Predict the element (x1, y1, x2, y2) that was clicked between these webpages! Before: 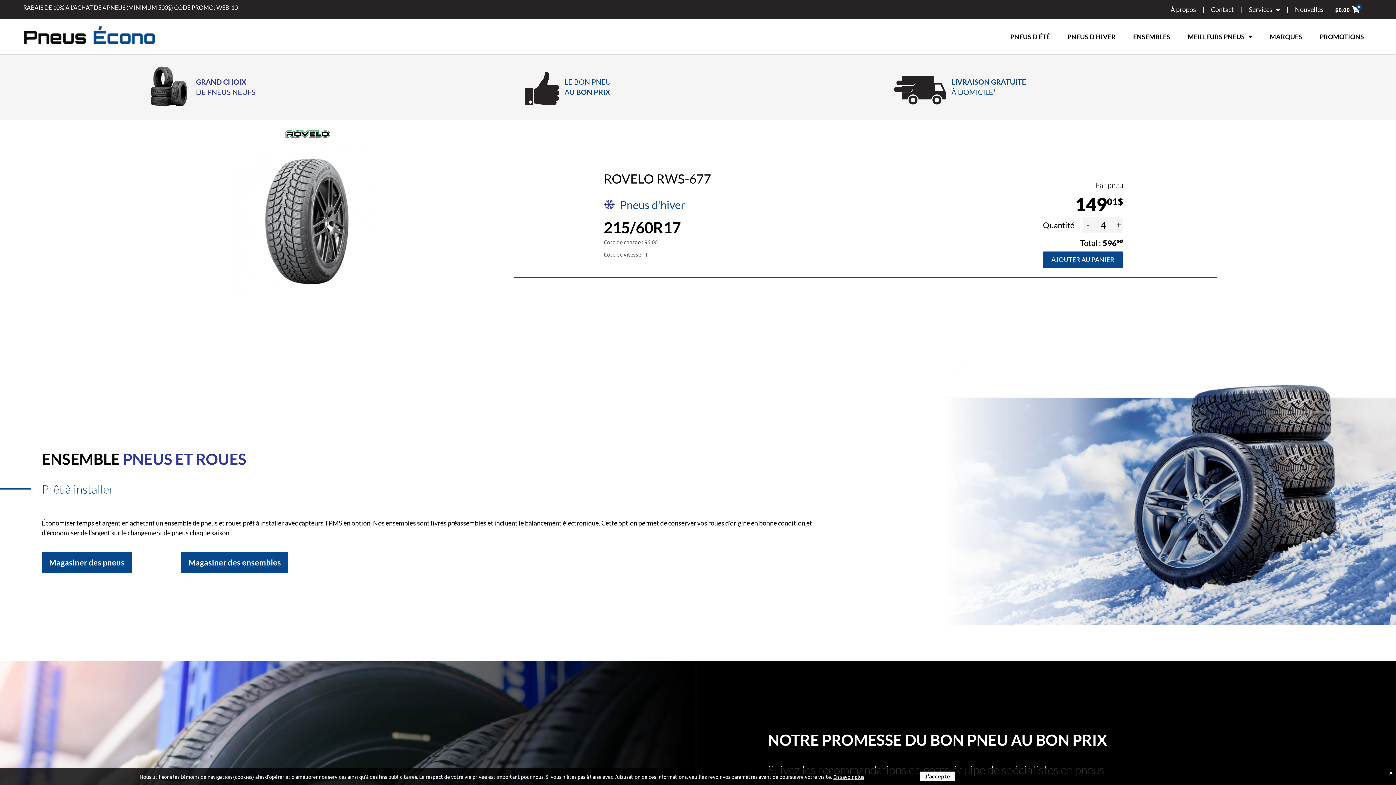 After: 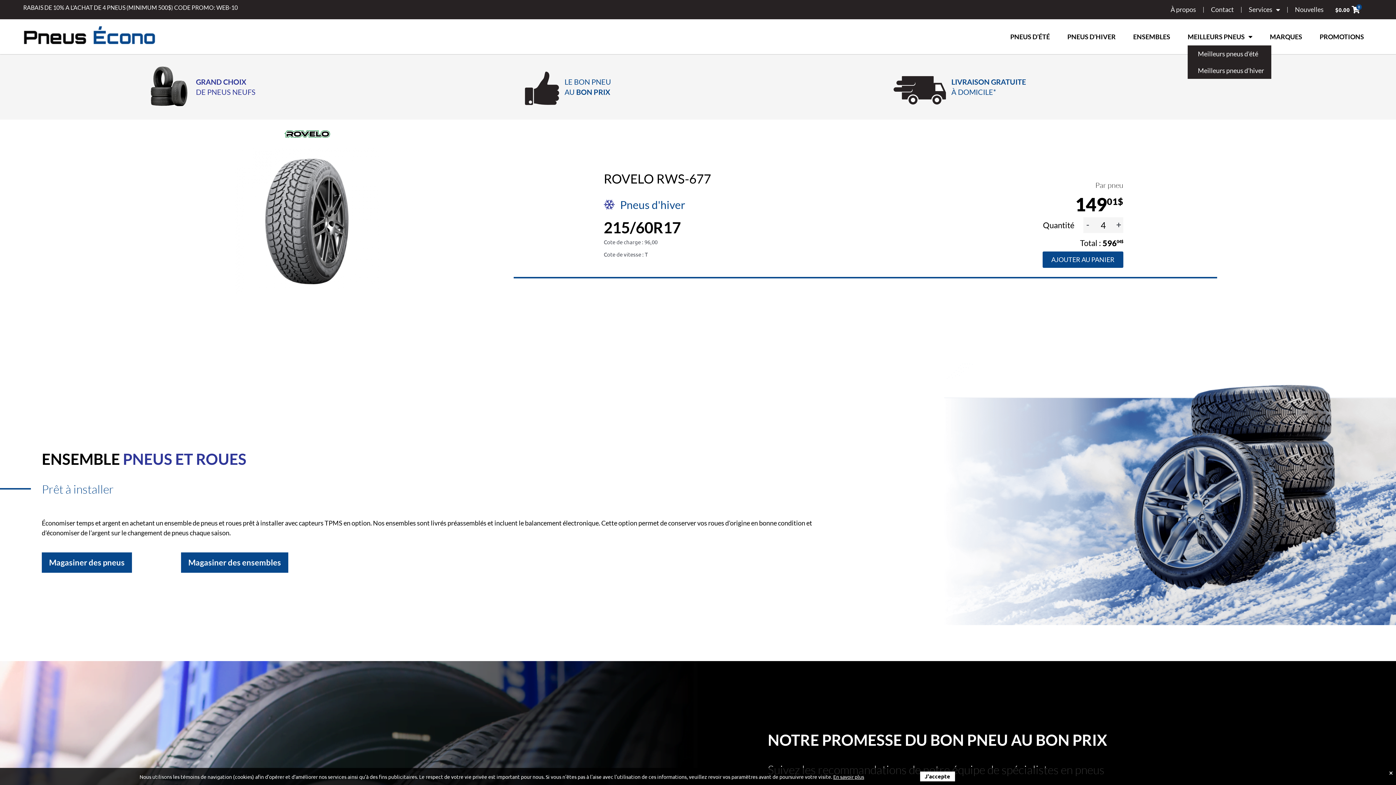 Action: bbox: (1188, 28, 1252, 45) label: MEILLEURS PNEUS